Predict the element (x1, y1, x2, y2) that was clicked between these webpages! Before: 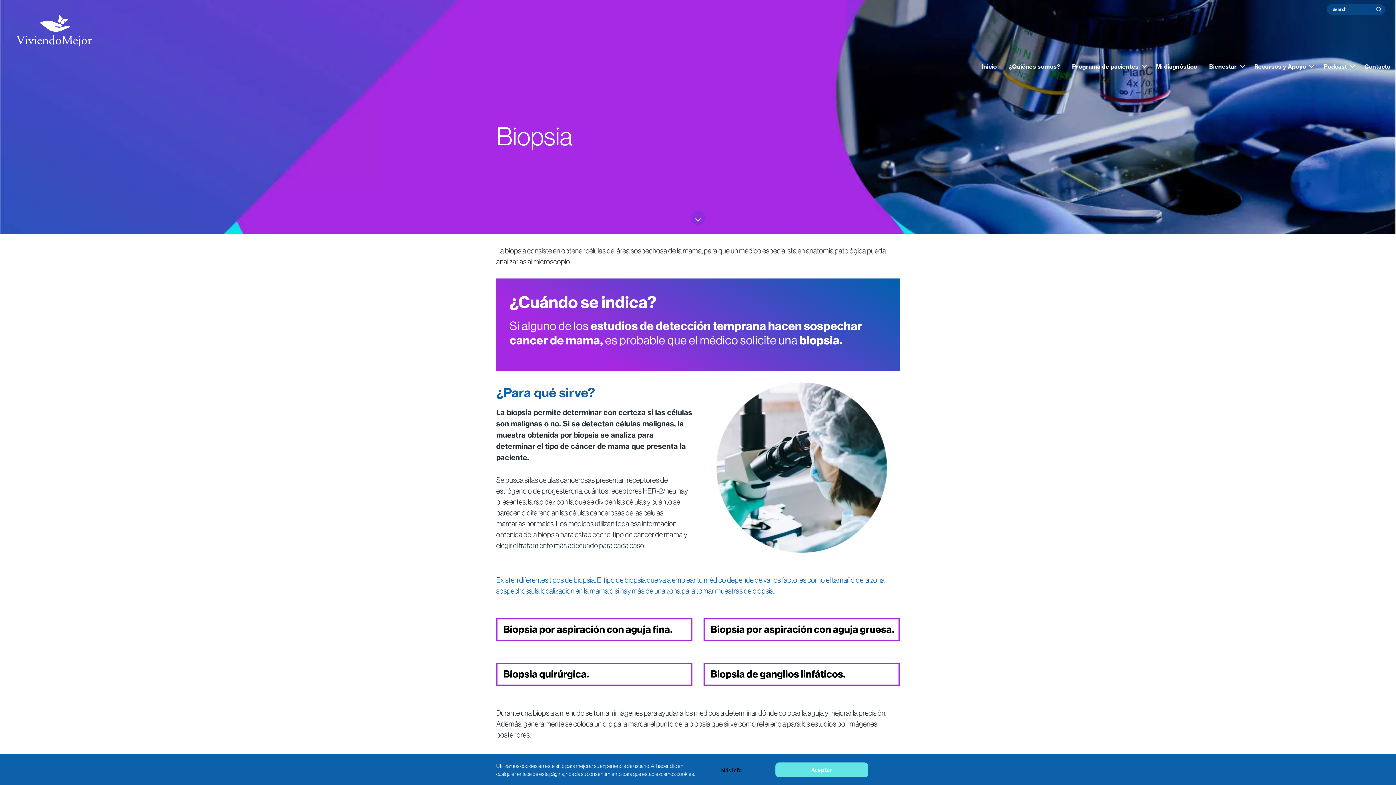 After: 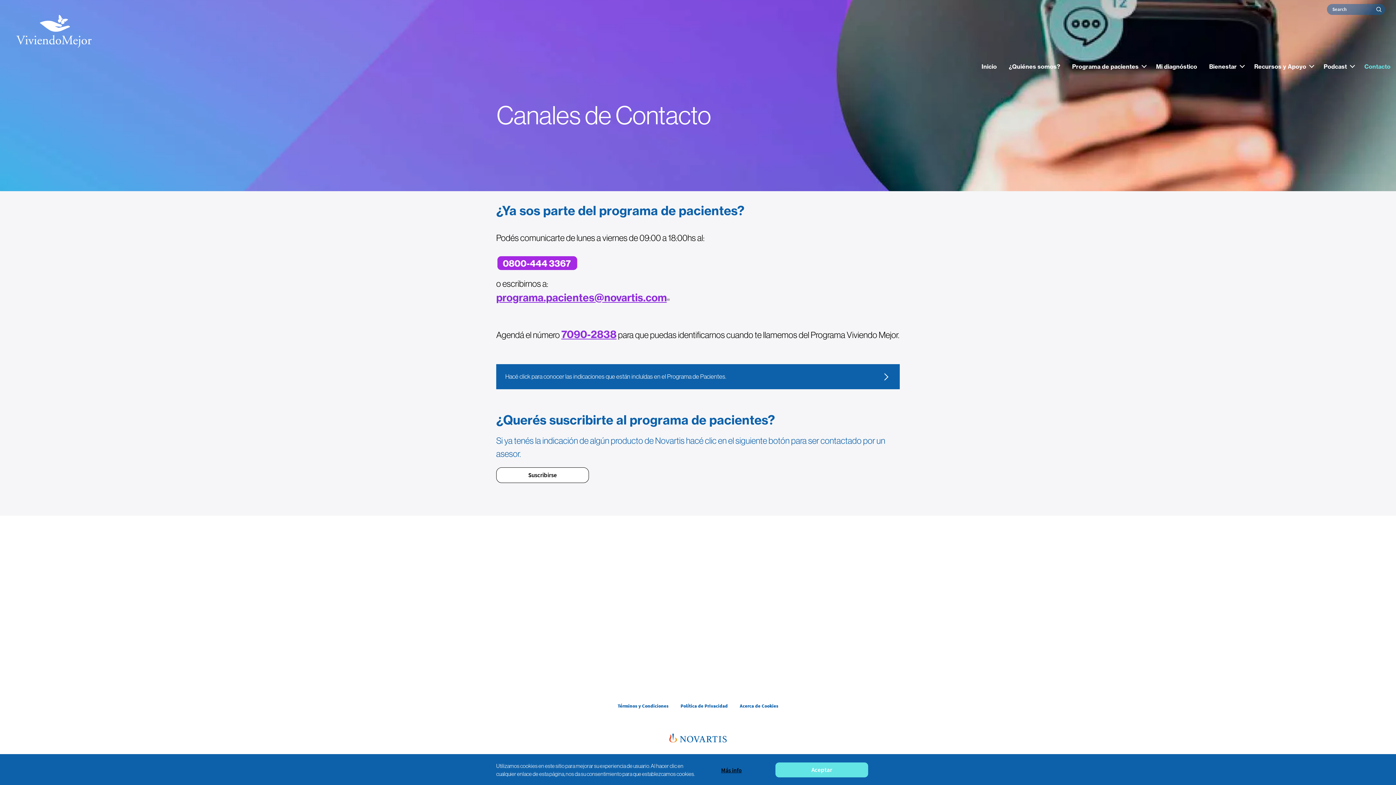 Action: label: Contacto bbox: (1364, 64, 1390, 69)